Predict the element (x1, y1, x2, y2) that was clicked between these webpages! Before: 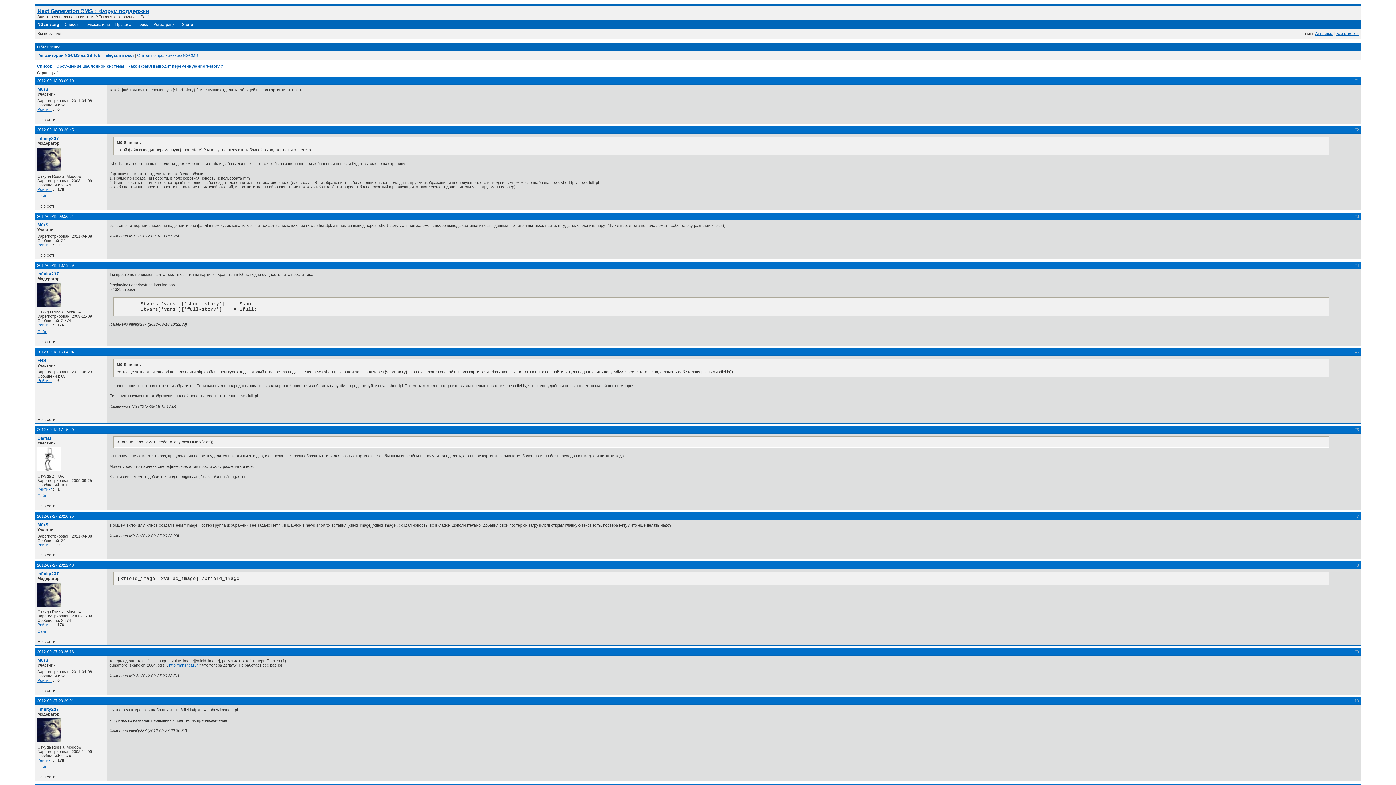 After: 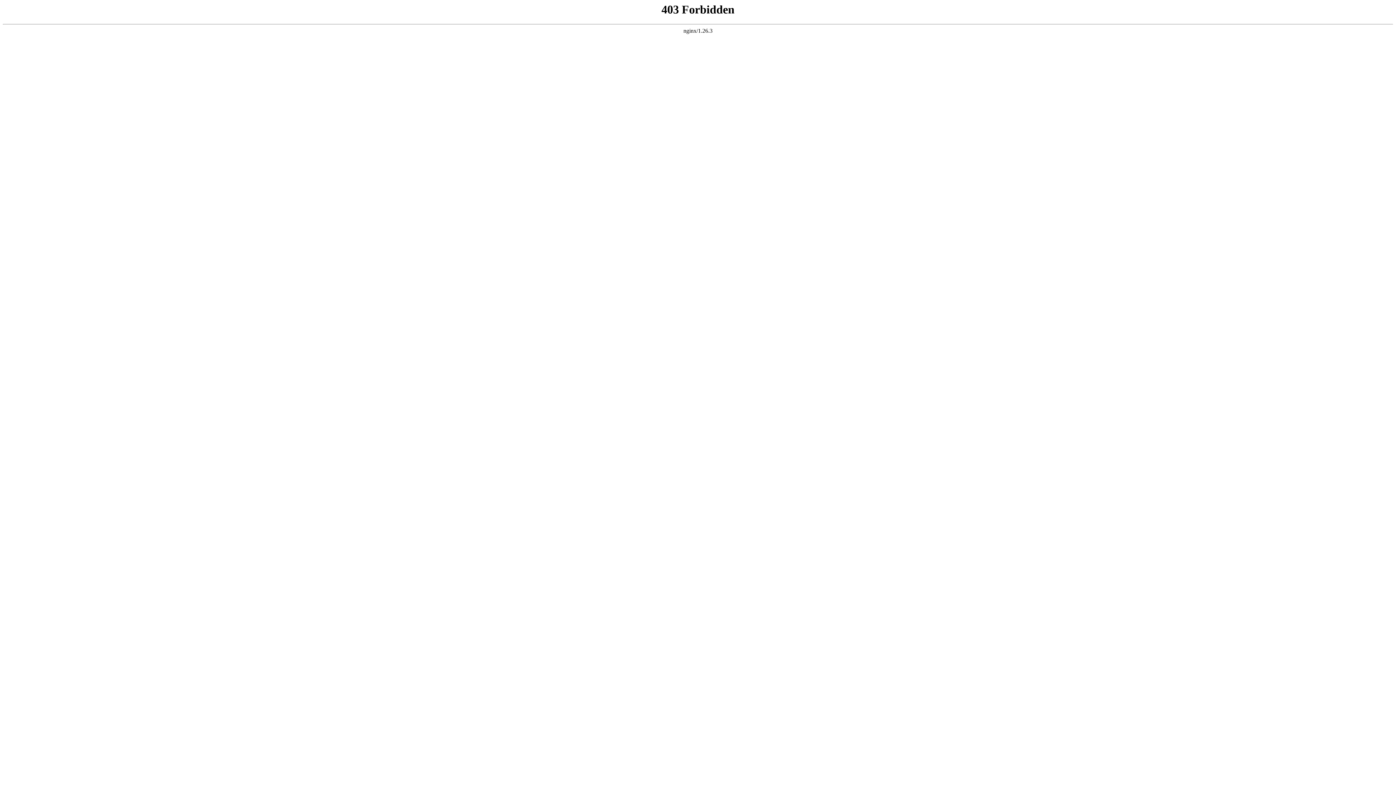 Action: bbox: (37, 765, 46, 769) label: Сайт